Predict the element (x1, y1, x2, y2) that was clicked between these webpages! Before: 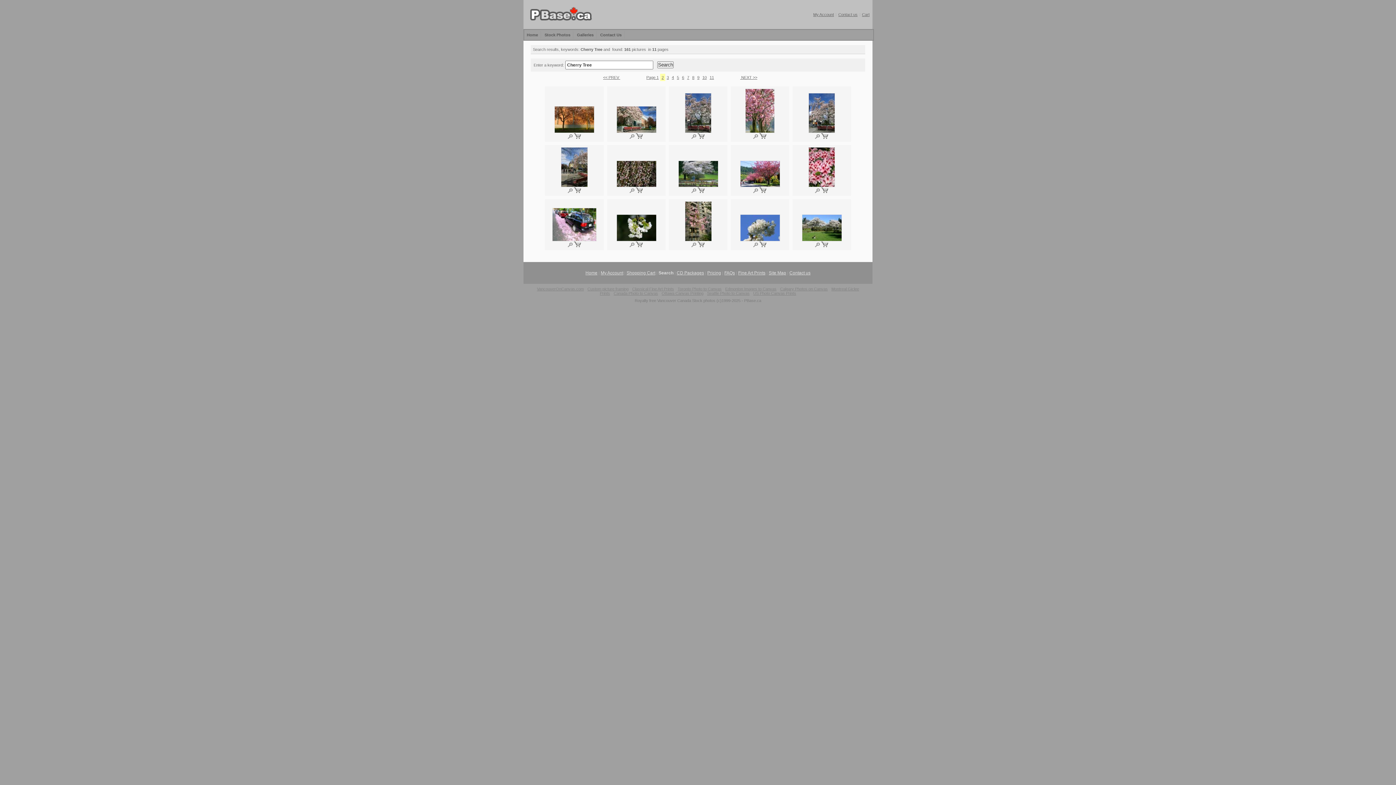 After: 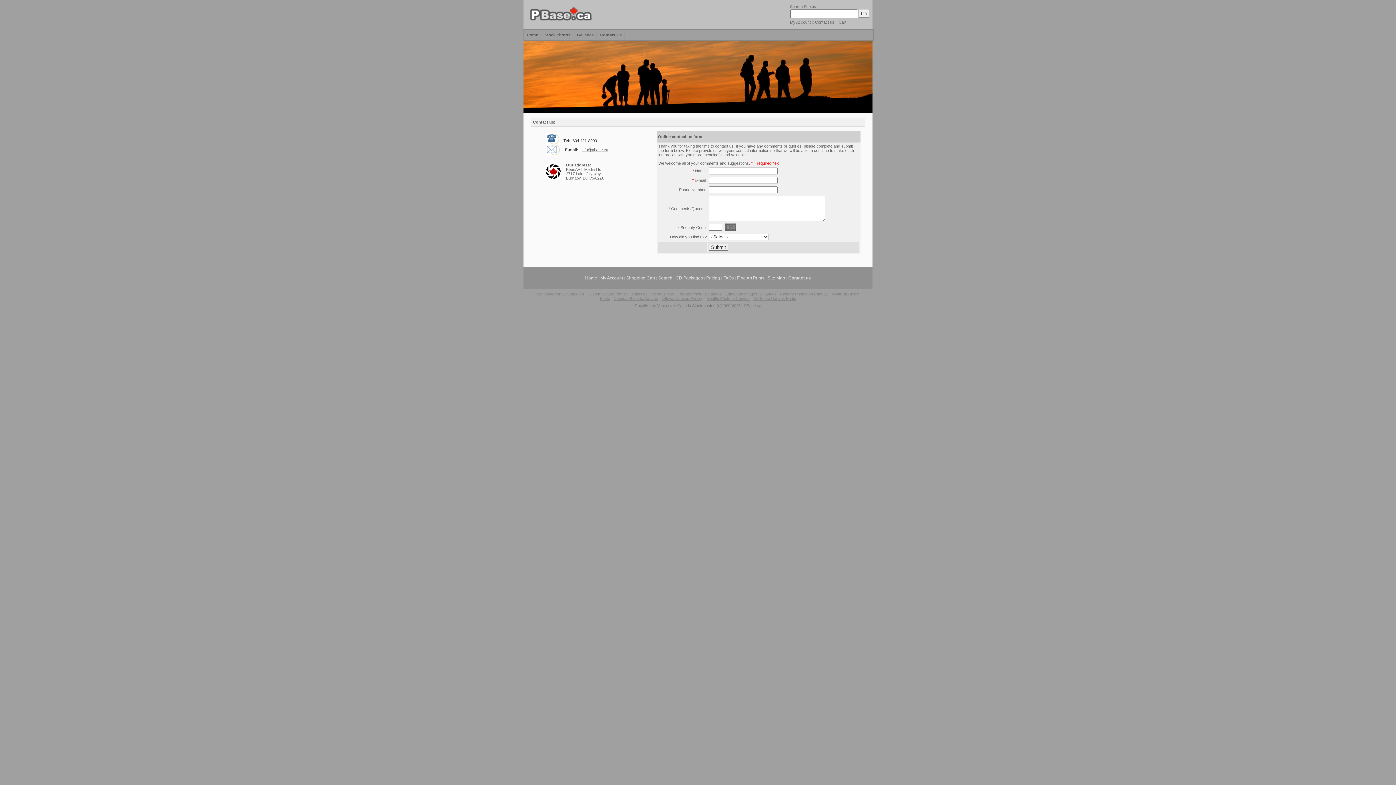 Action: label: Contact us bbox: (789, 270, 810, 275)